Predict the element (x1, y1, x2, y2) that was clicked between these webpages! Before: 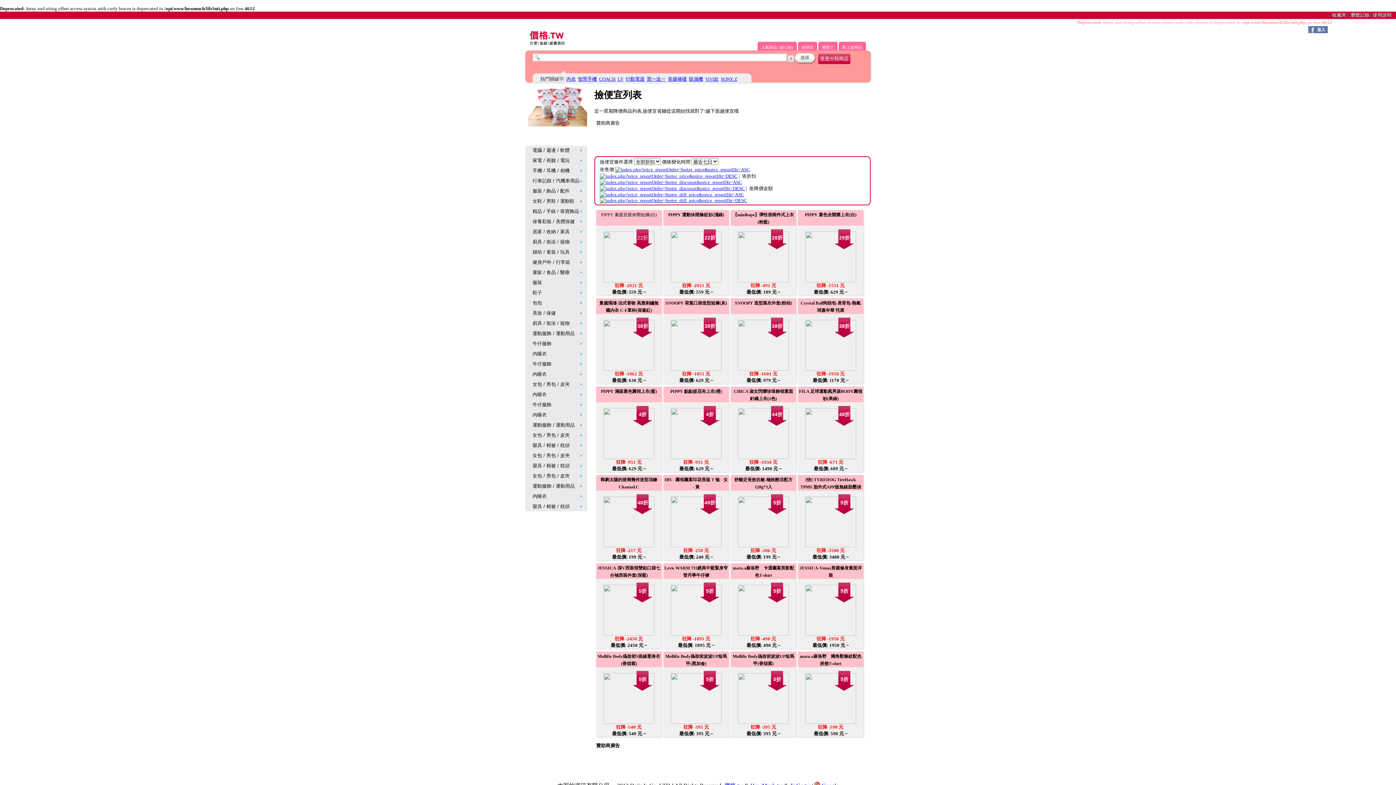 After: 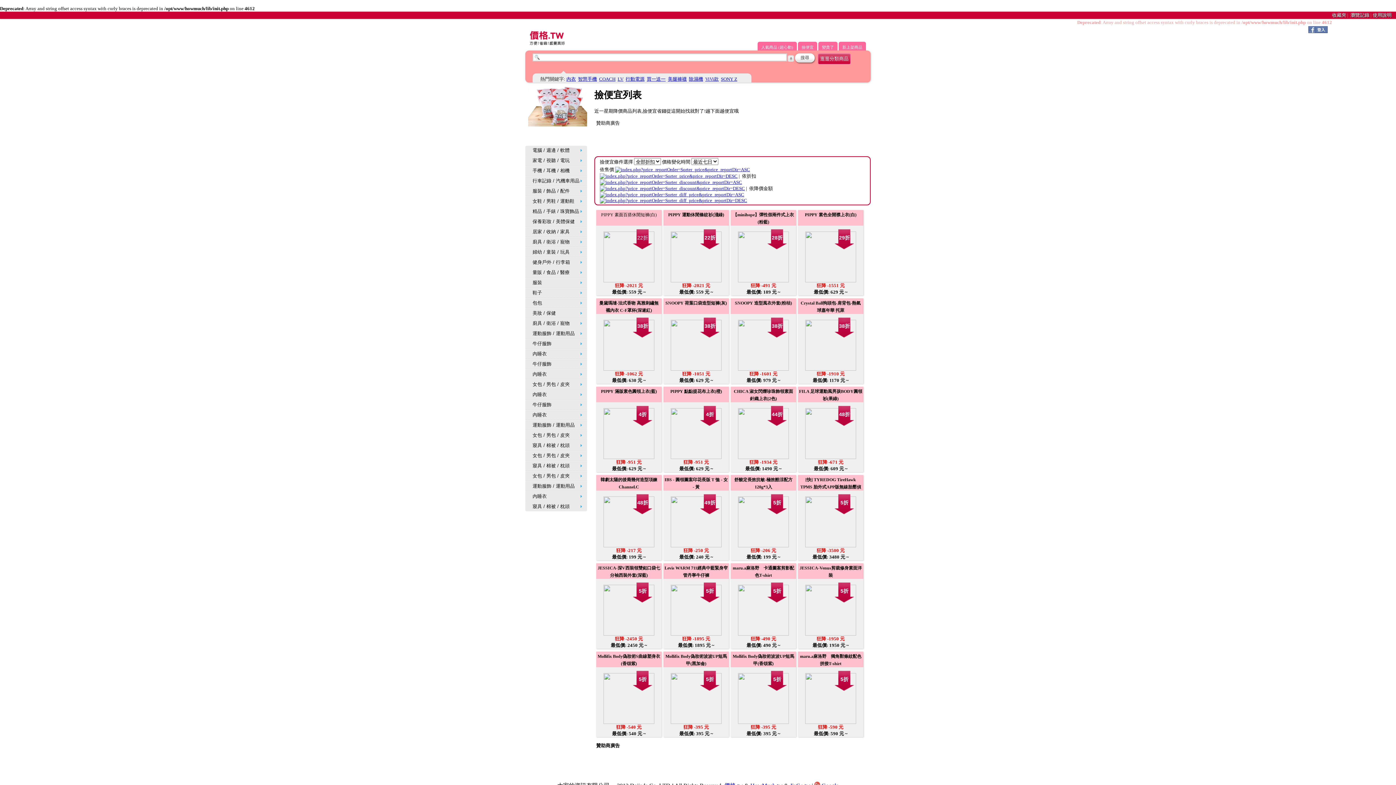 Action: label: 包包 bbox: (525, 298, 587, 308)